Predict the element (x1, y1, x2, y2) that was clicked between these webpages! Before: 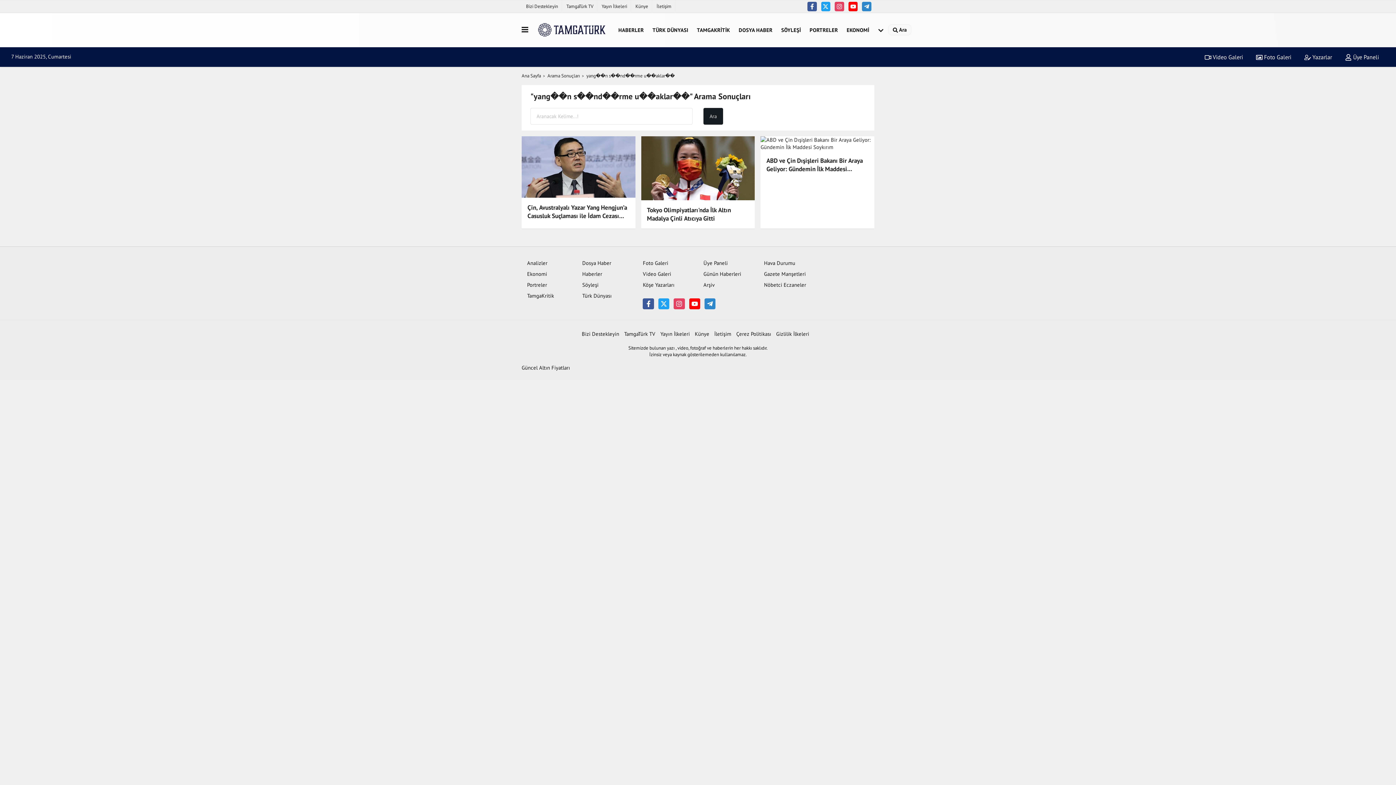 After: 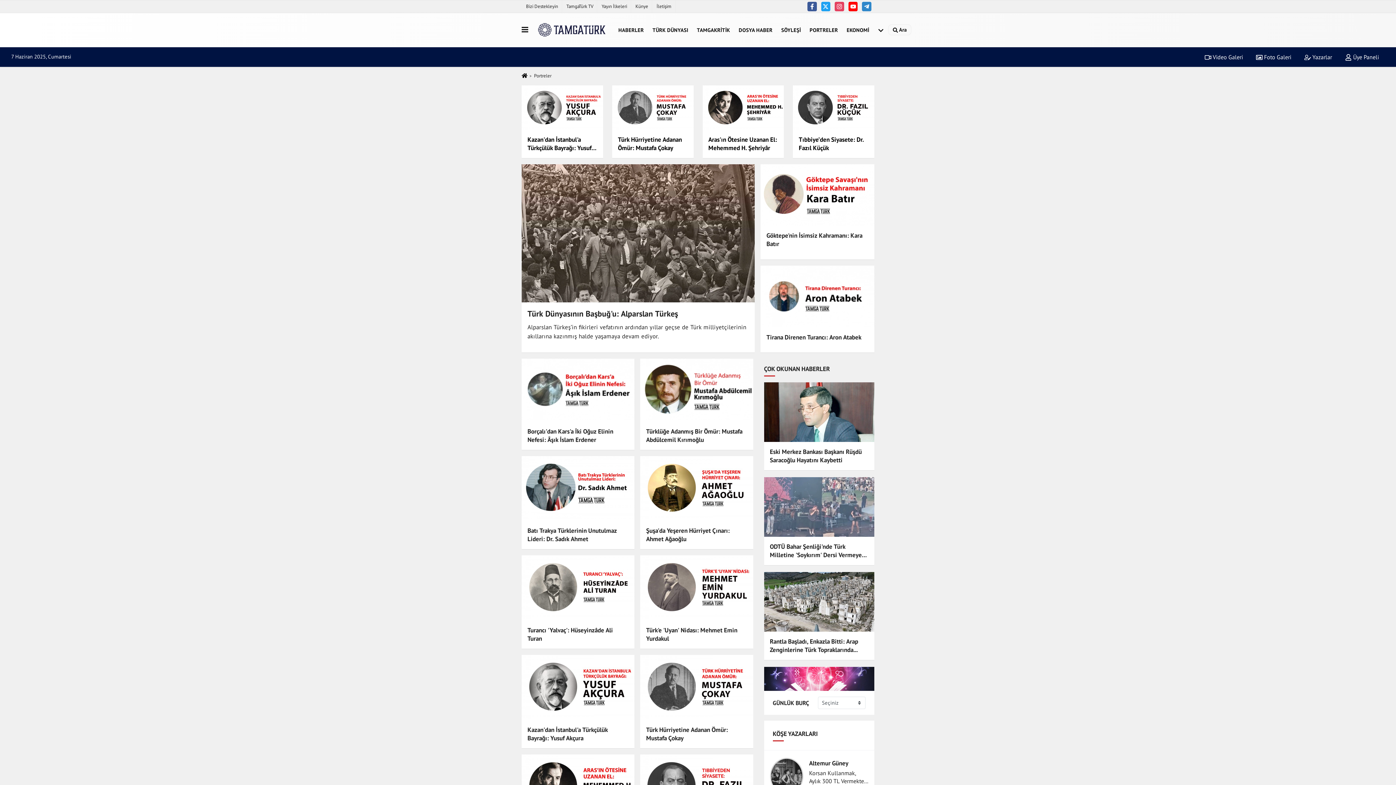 Action: bbox: (527, 281, 547, 288) label: Portreler